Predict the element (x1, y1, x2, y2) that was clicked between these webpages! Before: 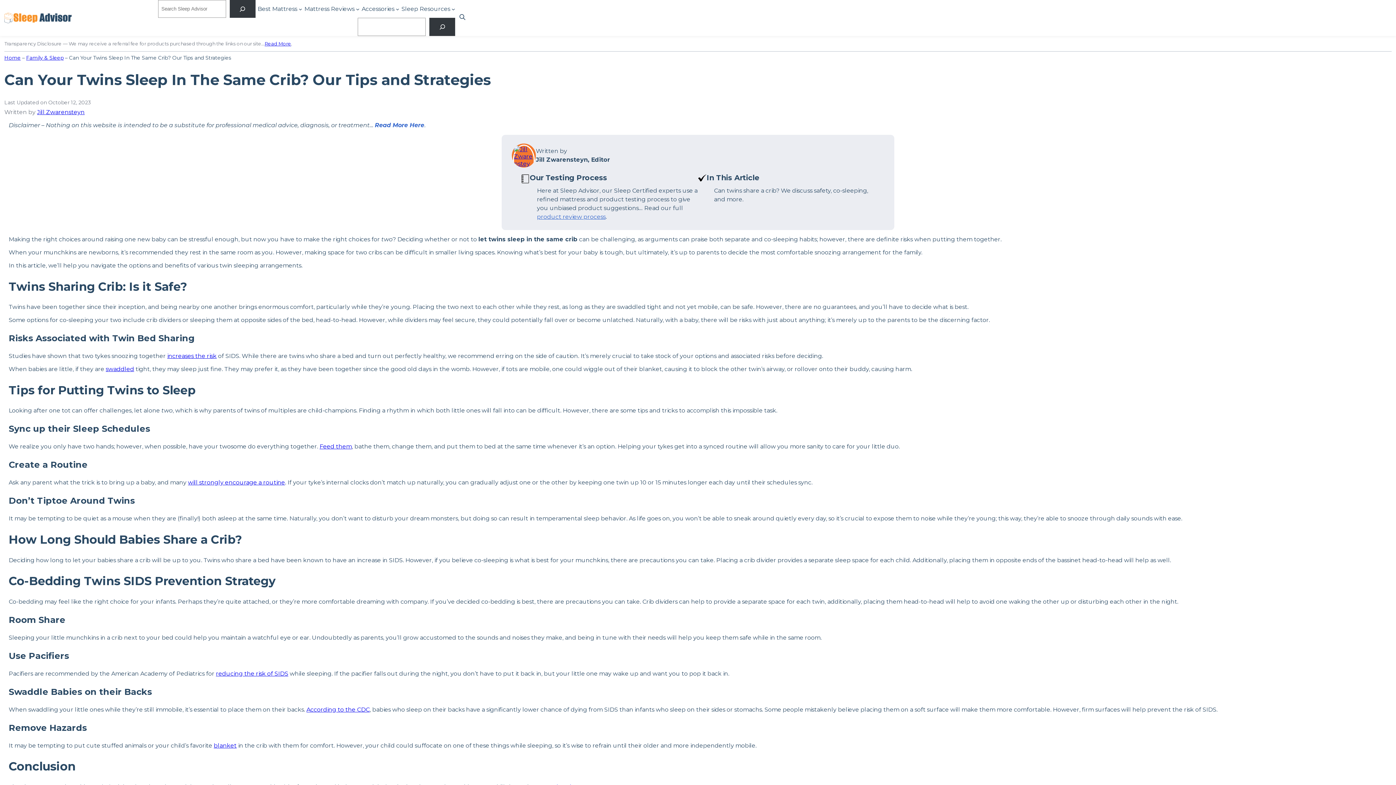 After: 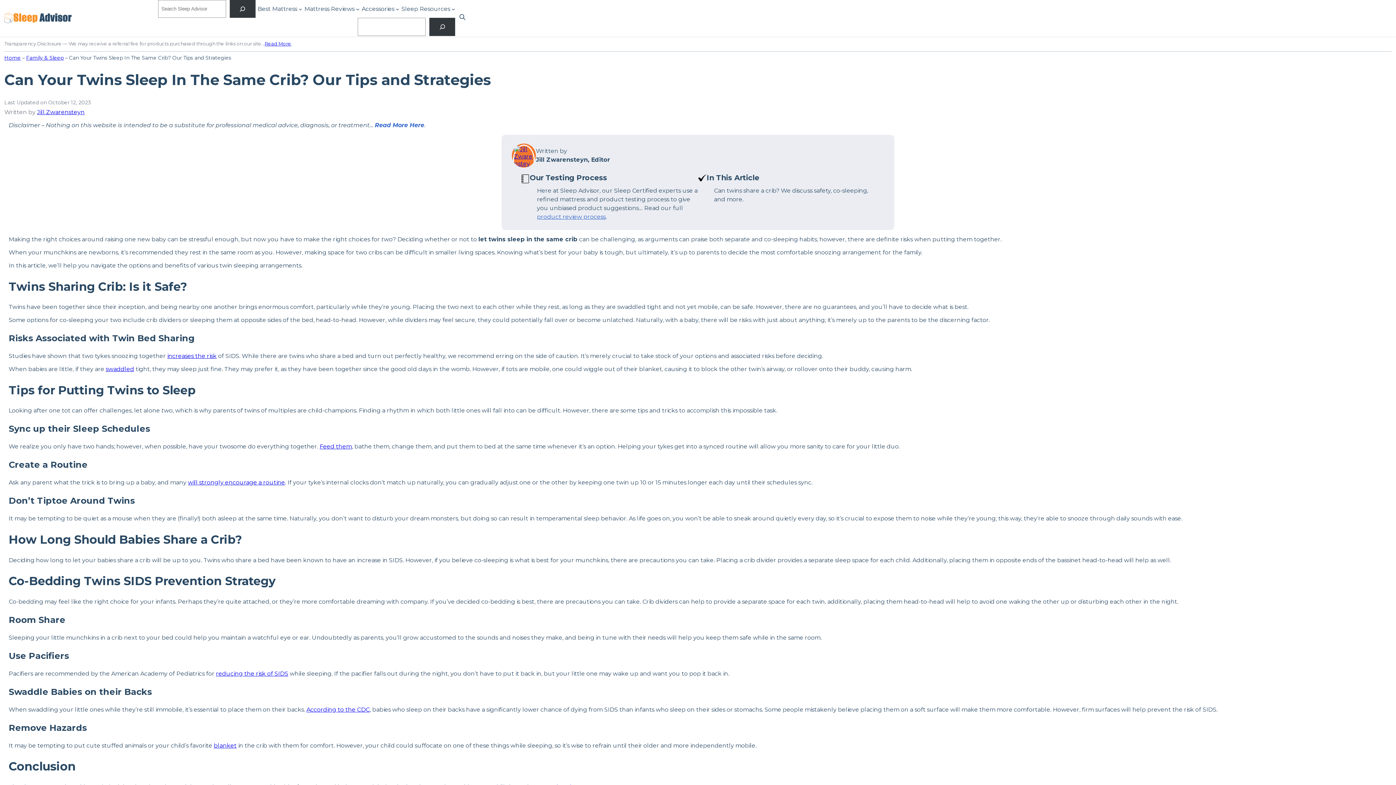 Action: label: reducing the risk of SIDS bbox: (216, 670, 288, 677)